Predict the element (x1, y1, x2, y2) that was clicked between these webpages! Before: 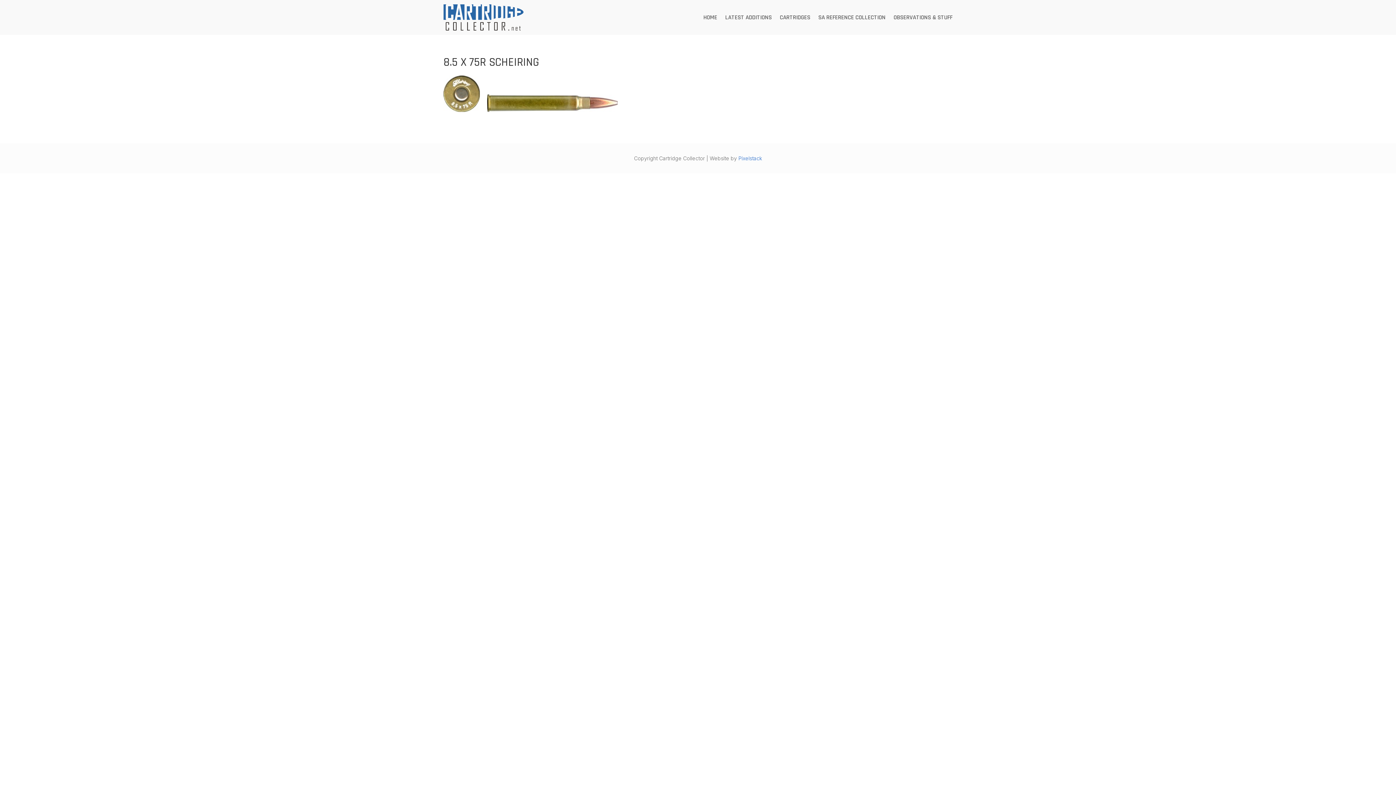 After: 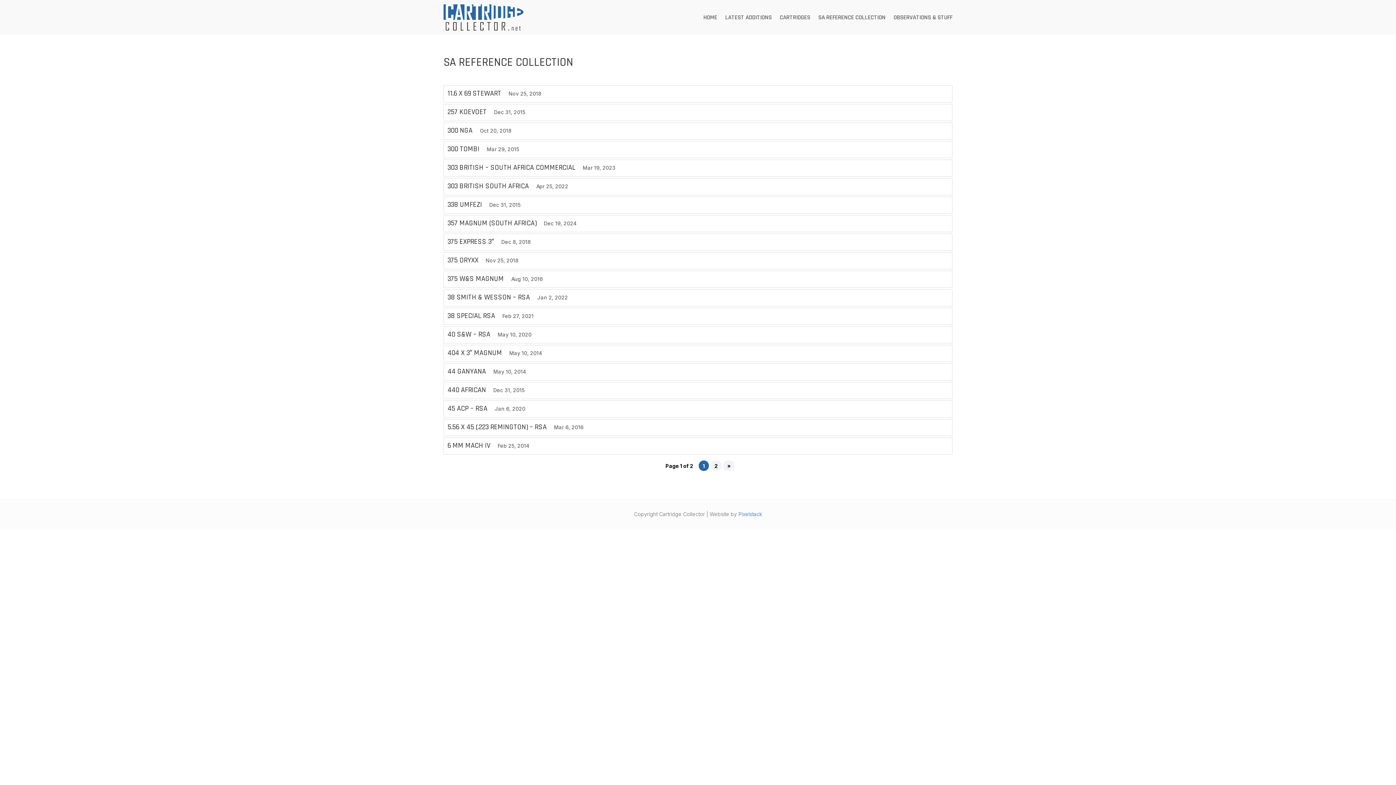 Action: label: SA REFERENCE COLLECTION bbox: (818, 3, 885, 31)